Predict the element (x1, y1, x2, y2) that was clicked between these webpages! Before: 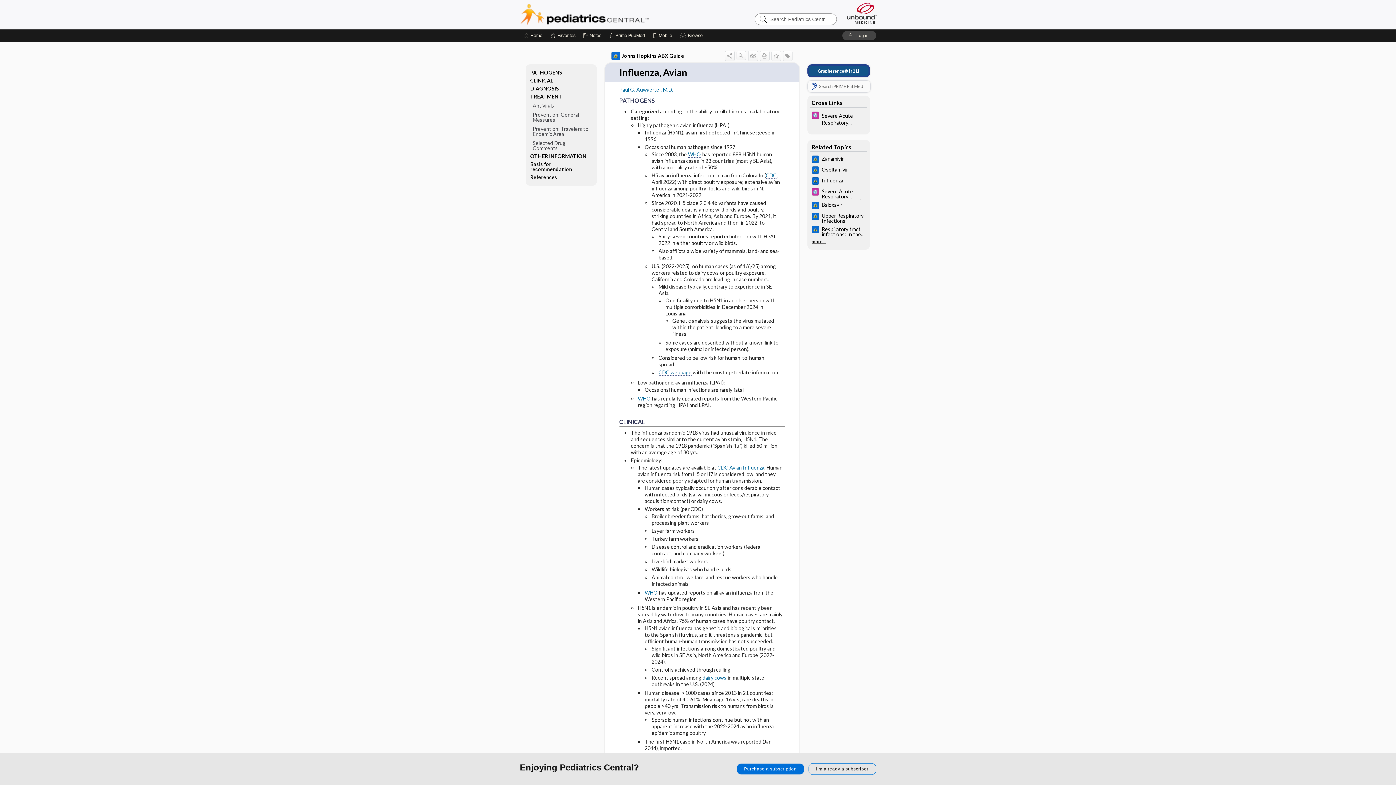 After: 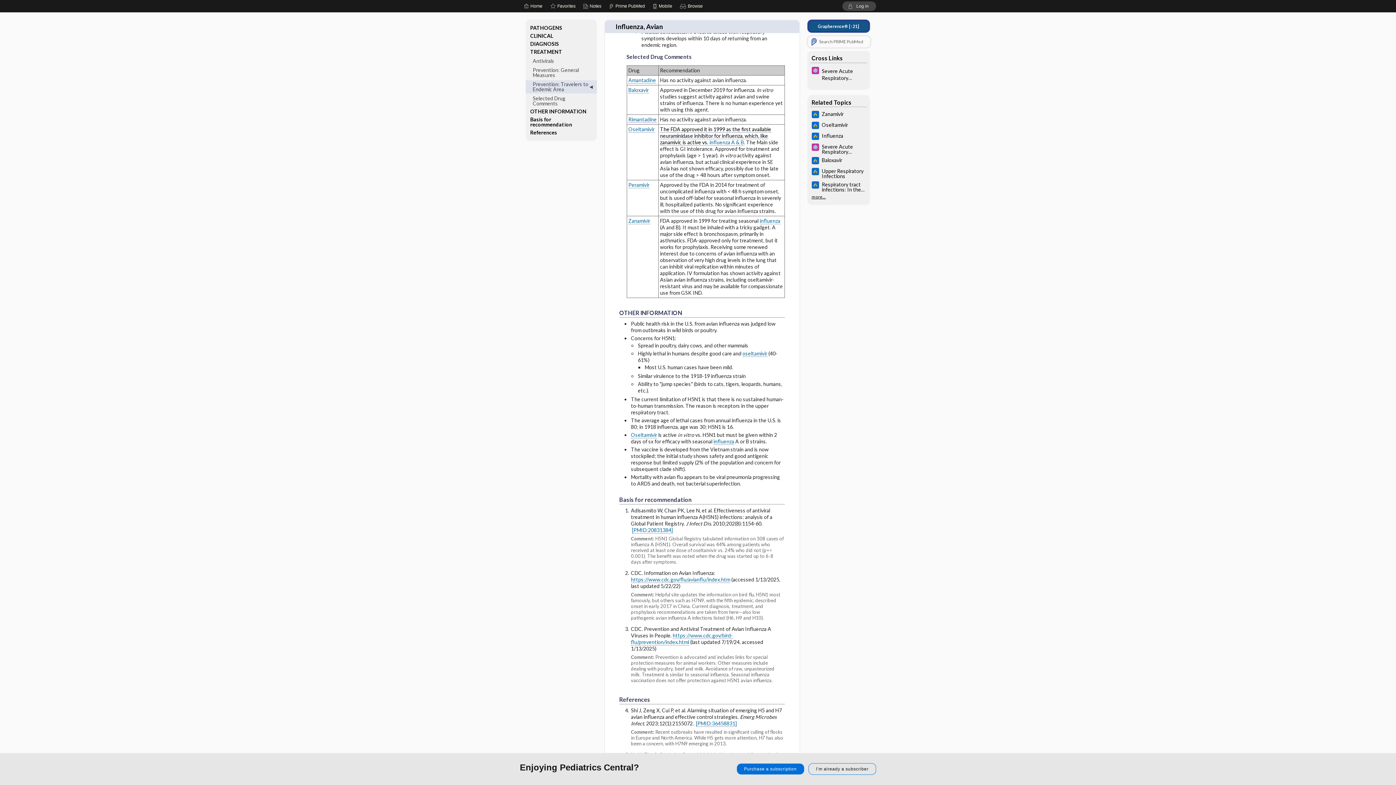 Action: bbox: (525, 139, 596, 152) label: Selected Drug Comments